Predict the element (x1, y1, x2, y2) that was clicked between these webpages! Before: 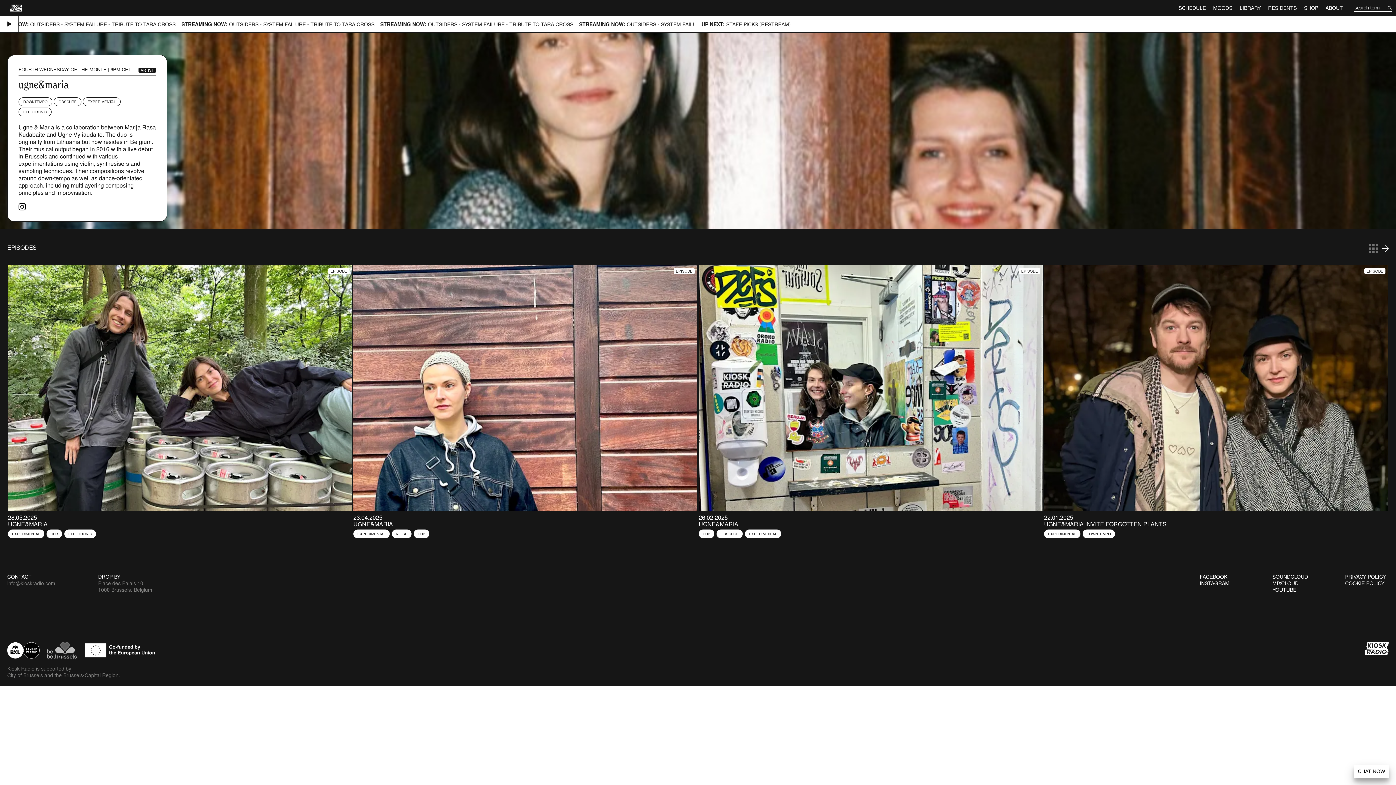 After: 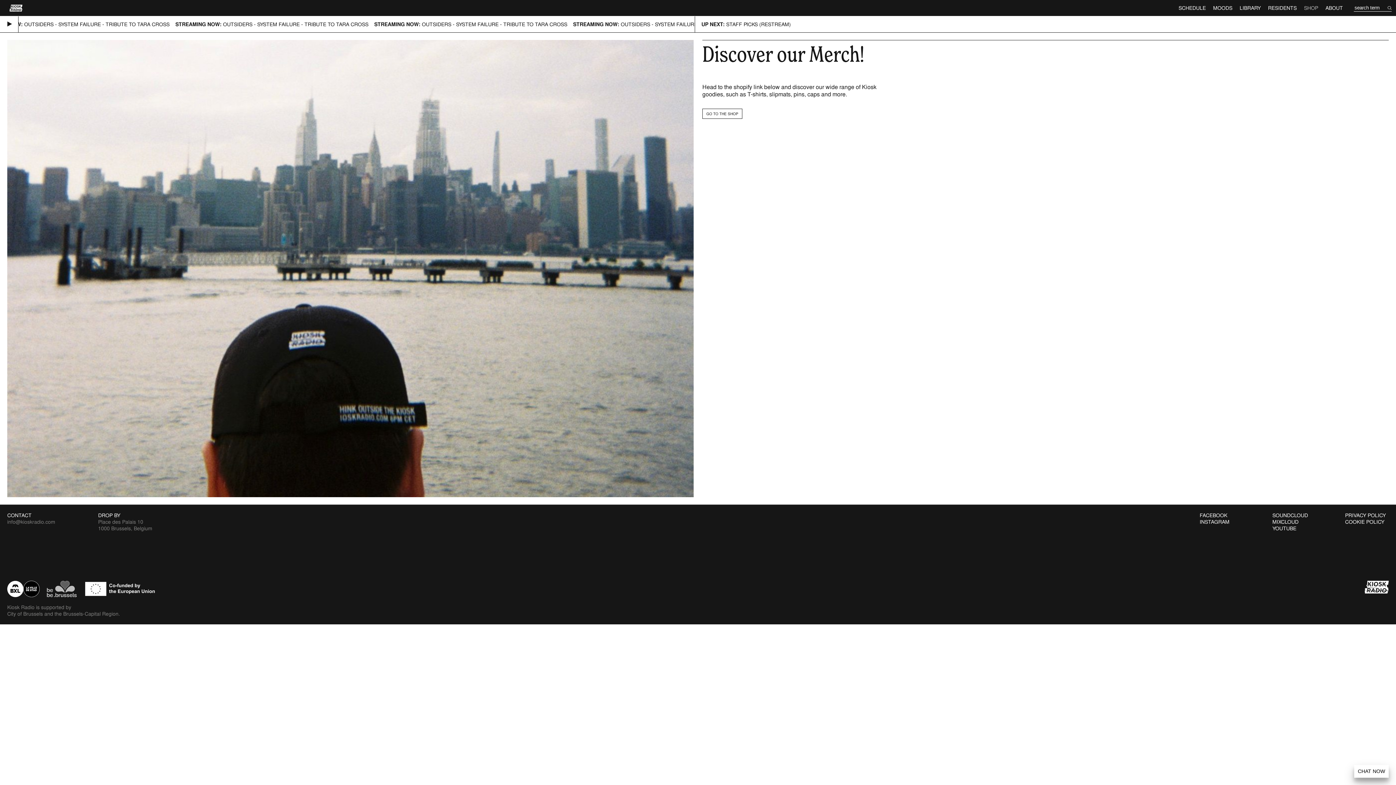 Action: bbox: (1300, 0, 1322, 16) label: SHOP